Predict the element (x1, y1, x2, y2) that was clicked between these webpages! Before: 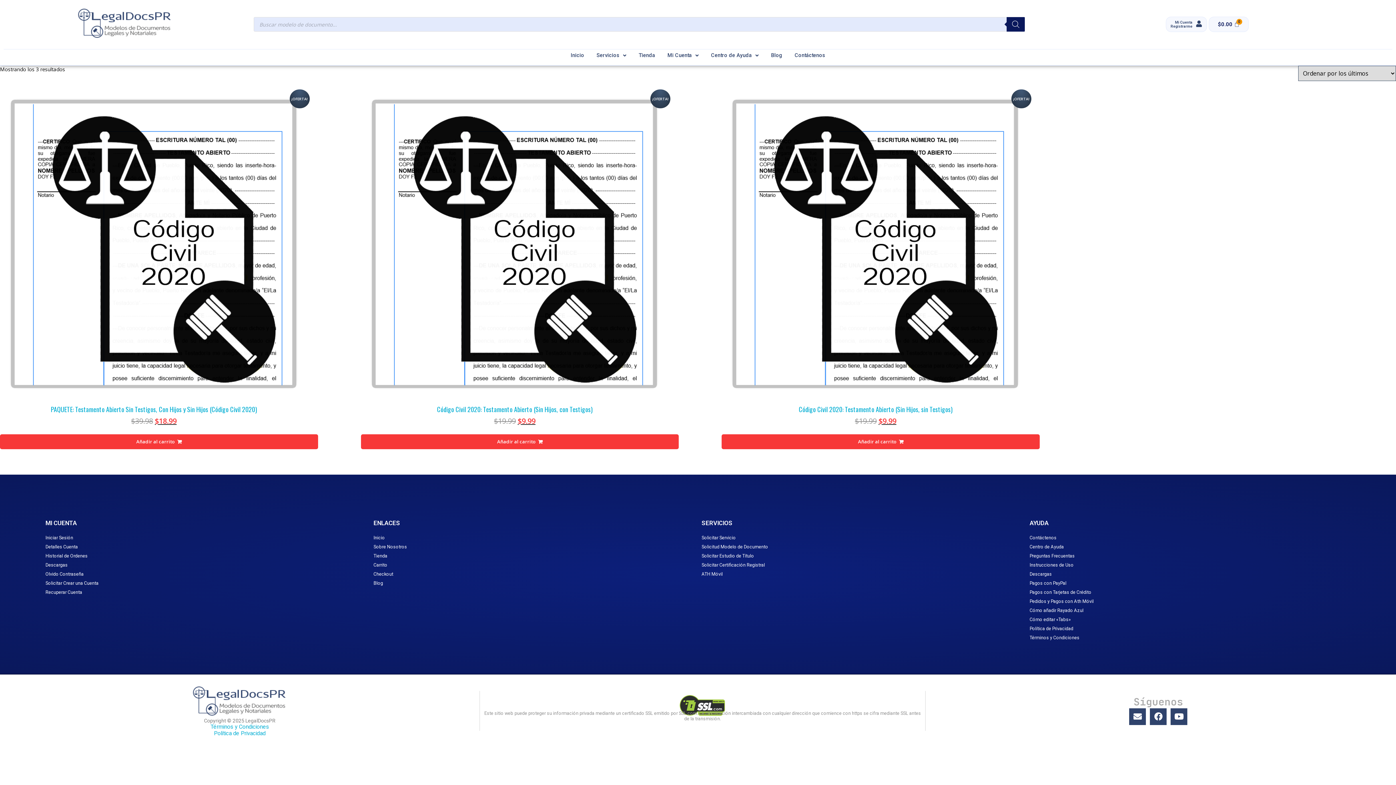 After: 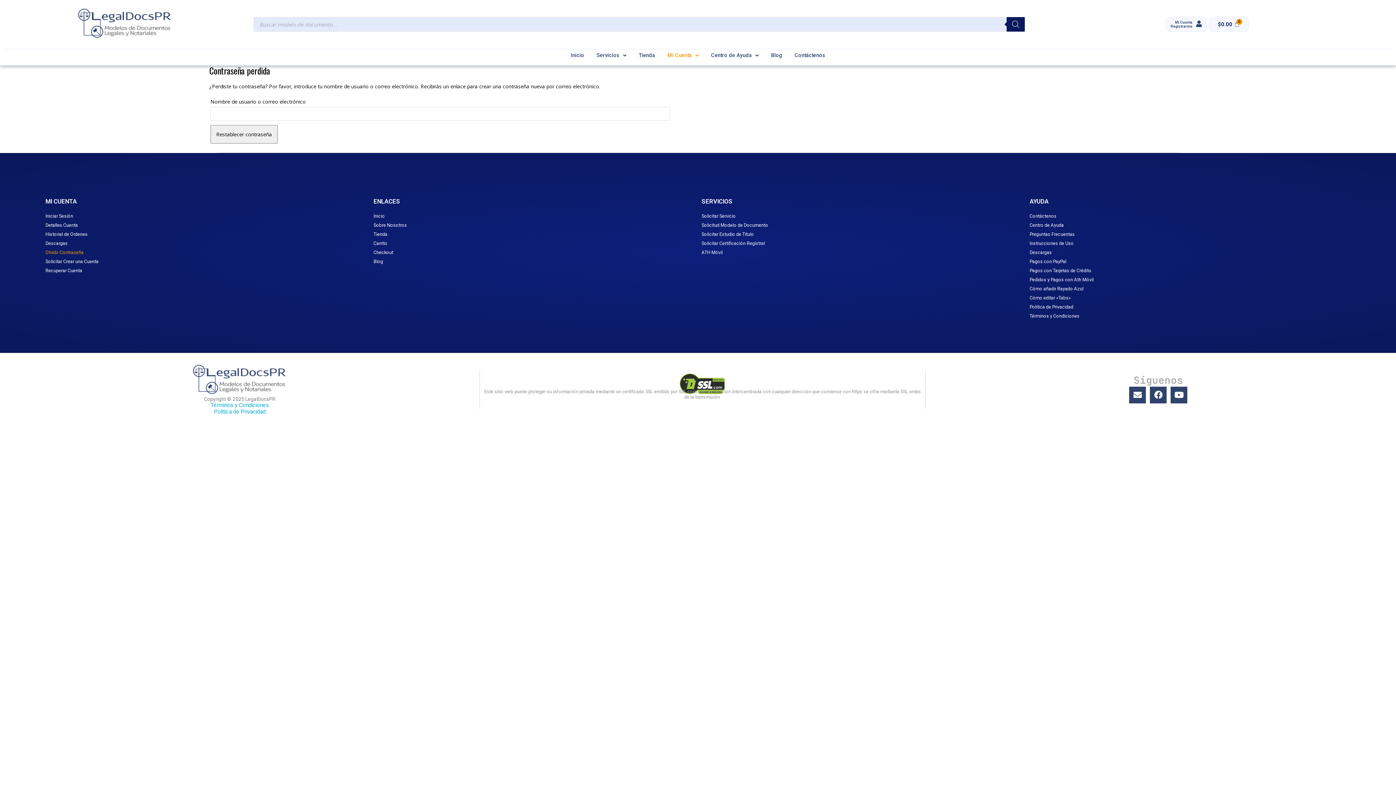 Action: bbox: (45, 569, 98, 578) label: Olvido Contraseña